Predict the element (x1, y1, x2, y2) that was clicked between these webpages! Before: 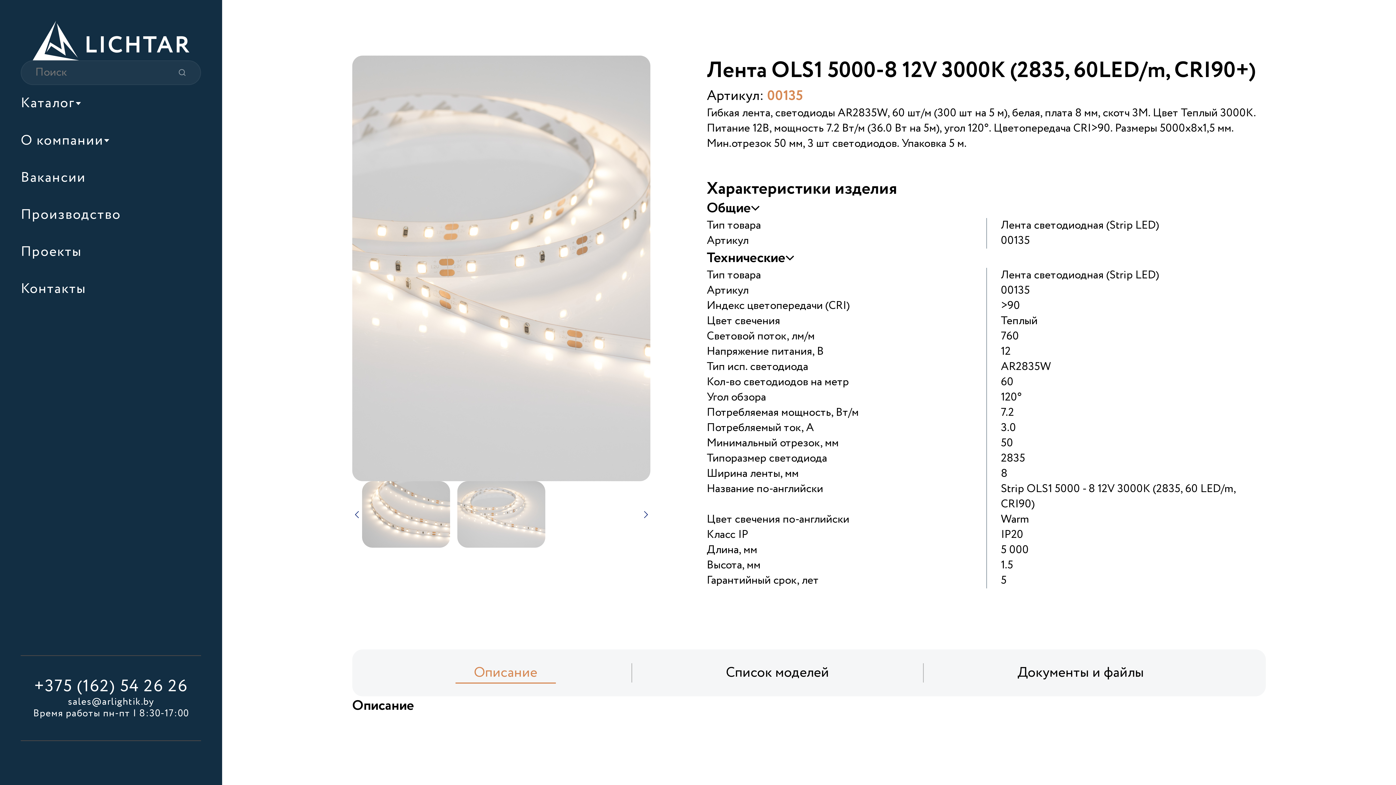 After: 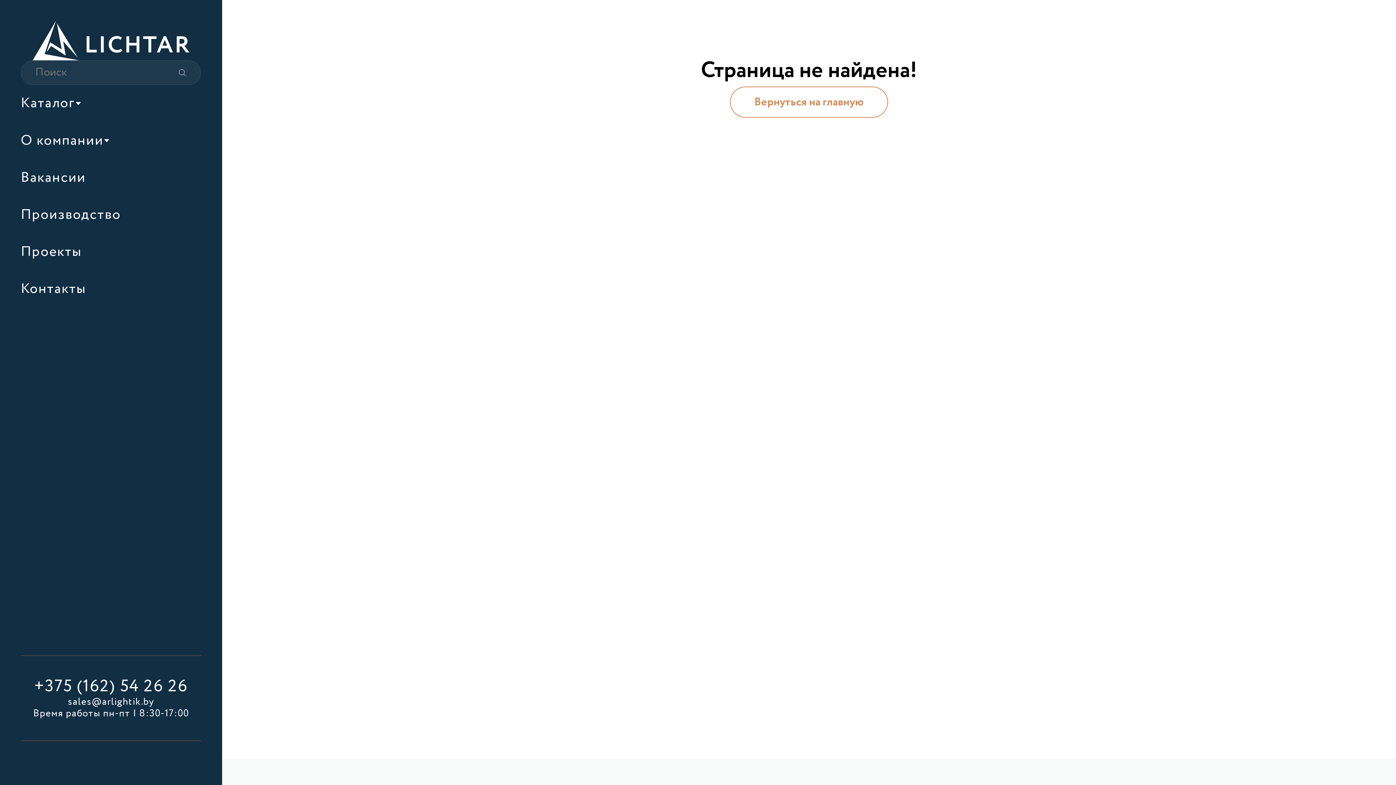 Action: bbox: (20, 270, 86, 308) label: Контакты